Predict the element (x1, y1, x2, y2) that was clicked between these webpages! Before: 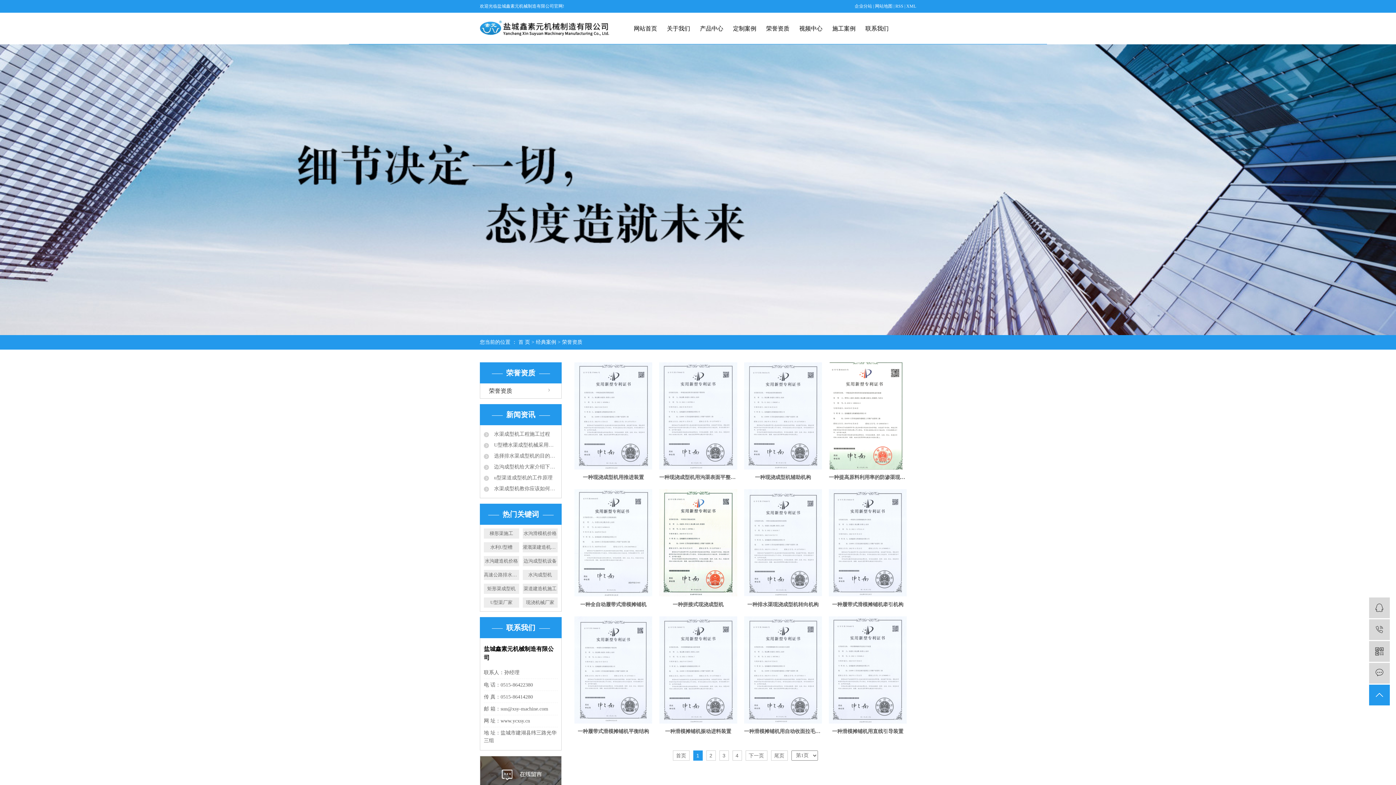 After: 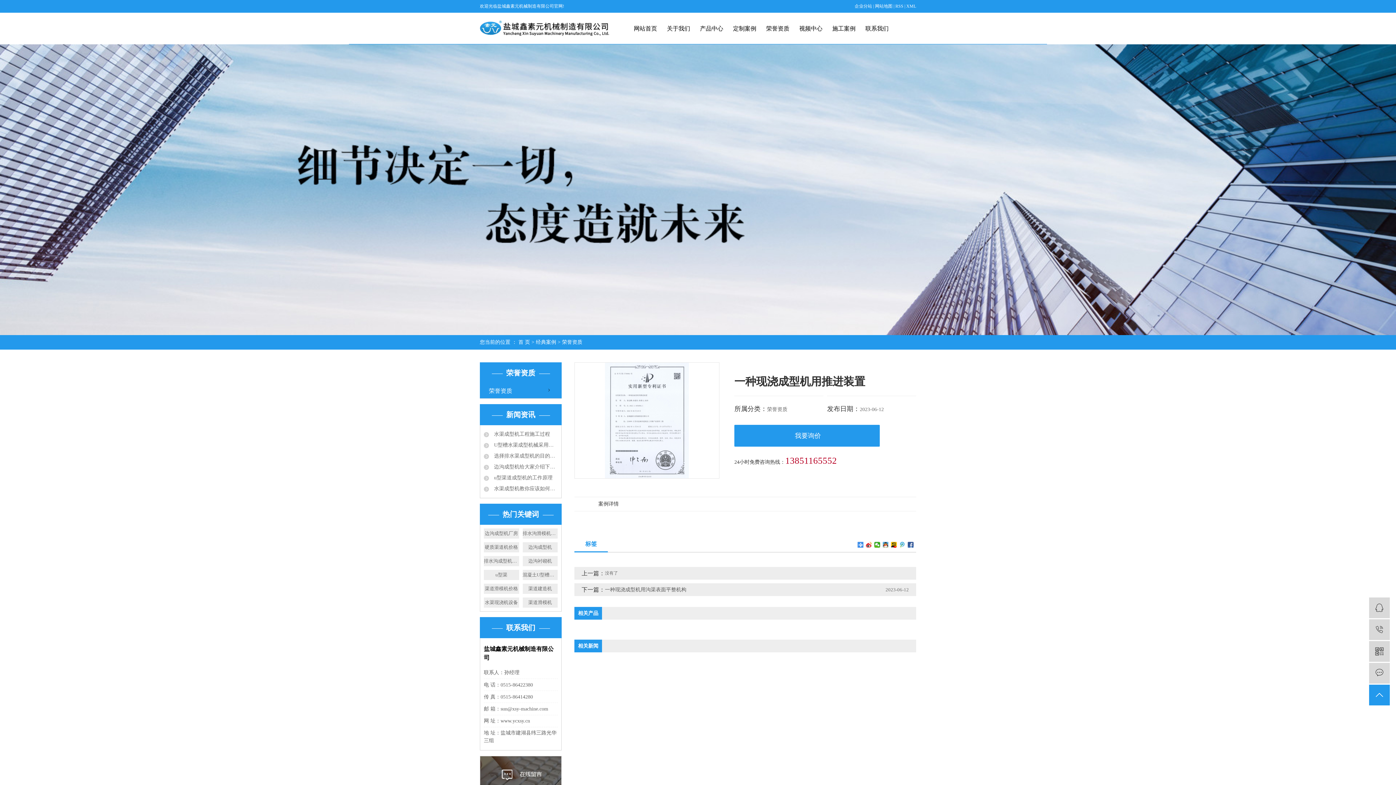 Action: label: 一种现浇成型机用推进装置 bbox: (574, 469, 652, 485)